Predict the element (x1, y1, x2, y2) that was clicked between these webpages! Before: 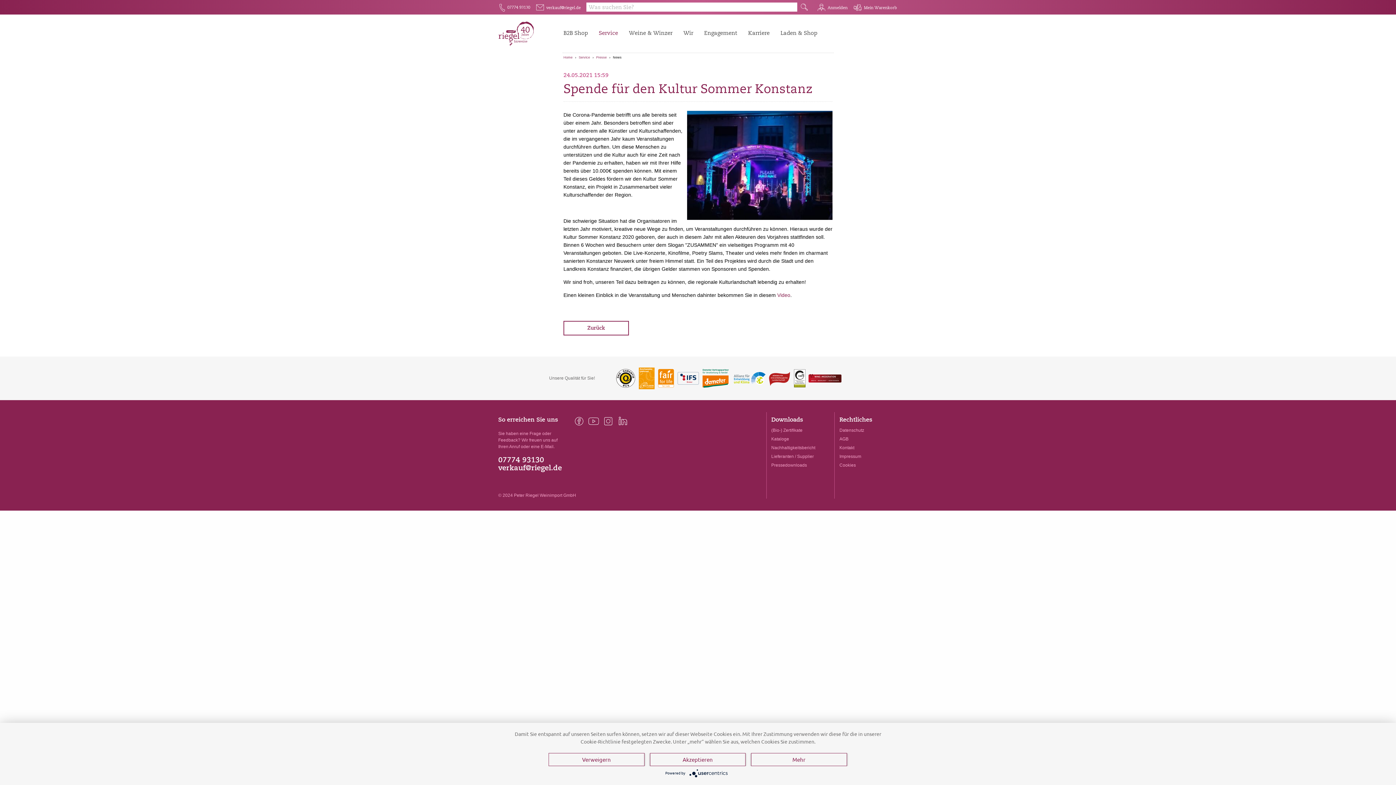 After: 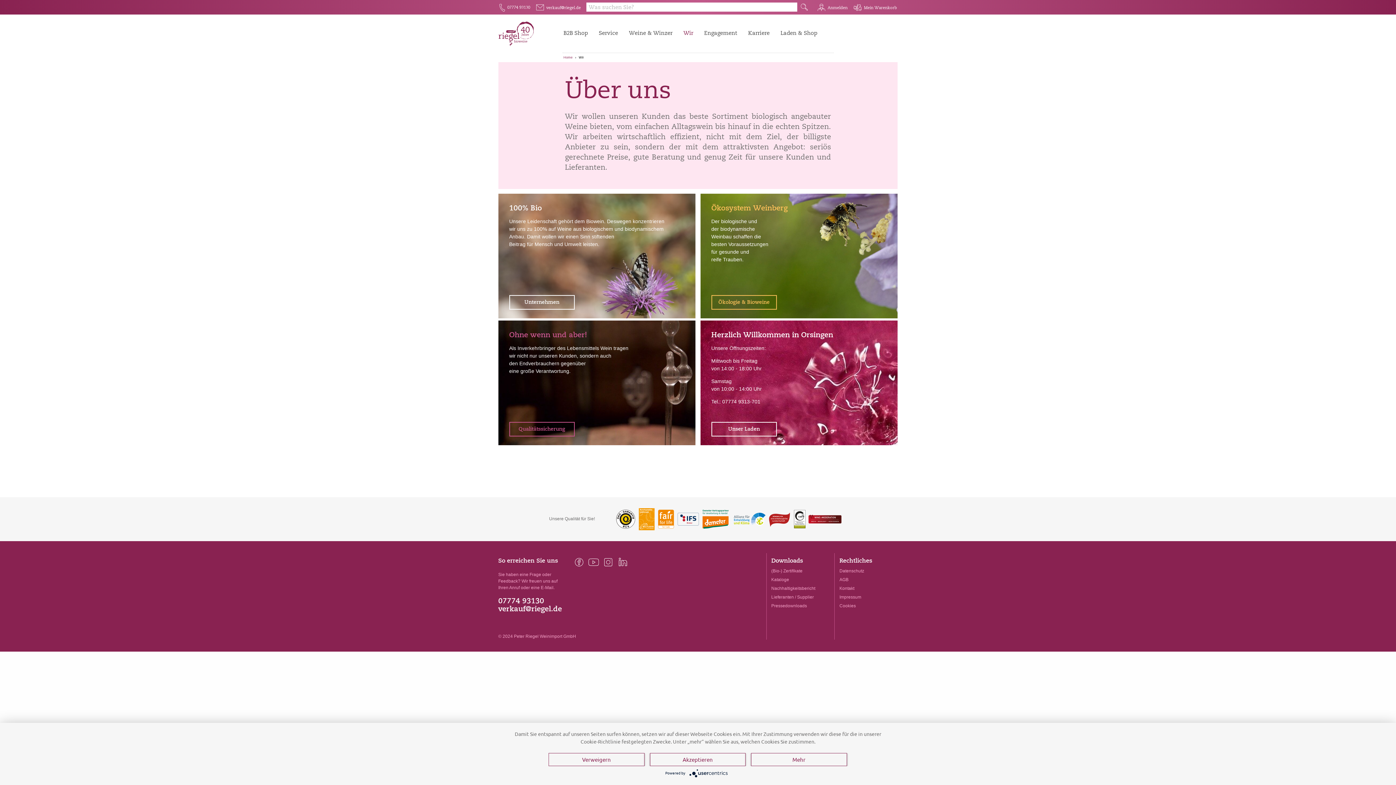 Action: bbox: (678, 29, 698, 38) label: Wir